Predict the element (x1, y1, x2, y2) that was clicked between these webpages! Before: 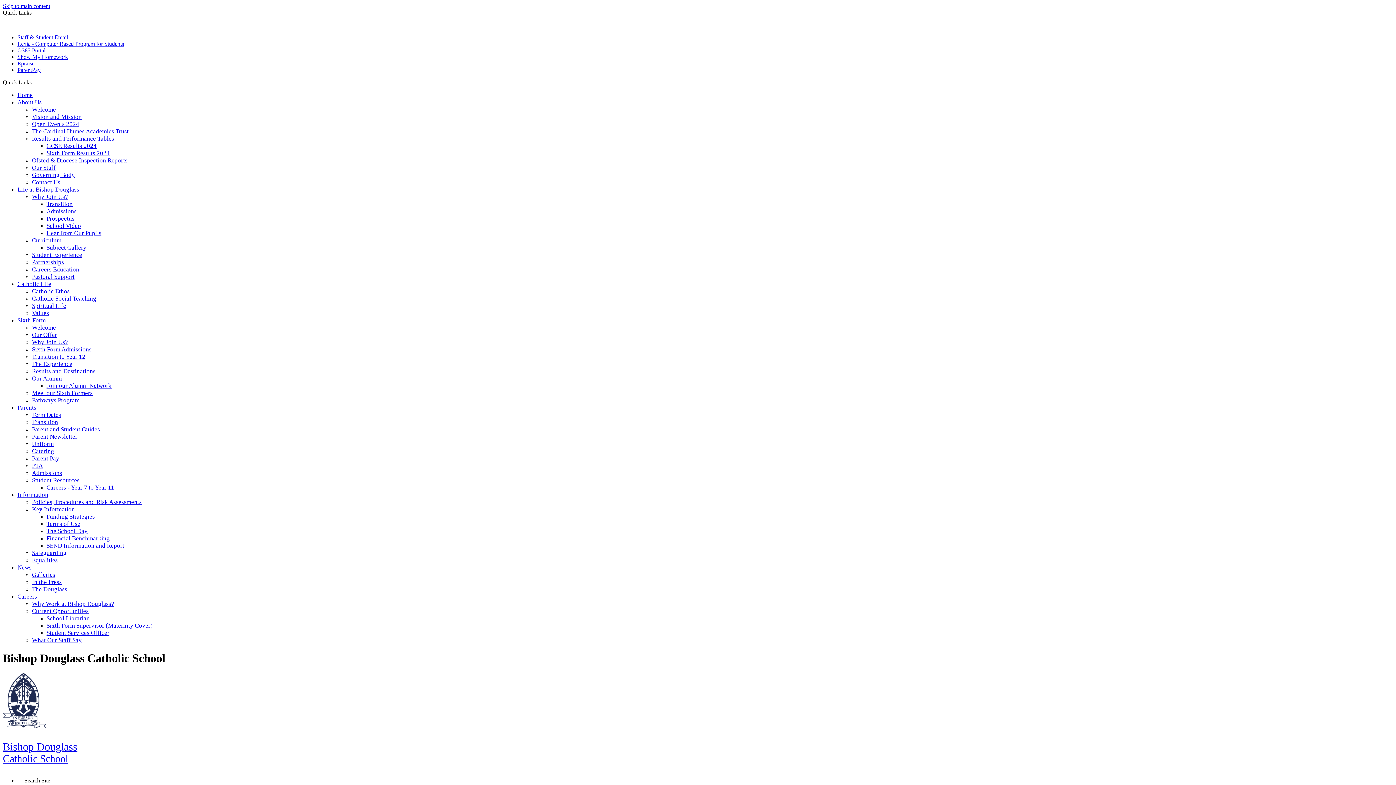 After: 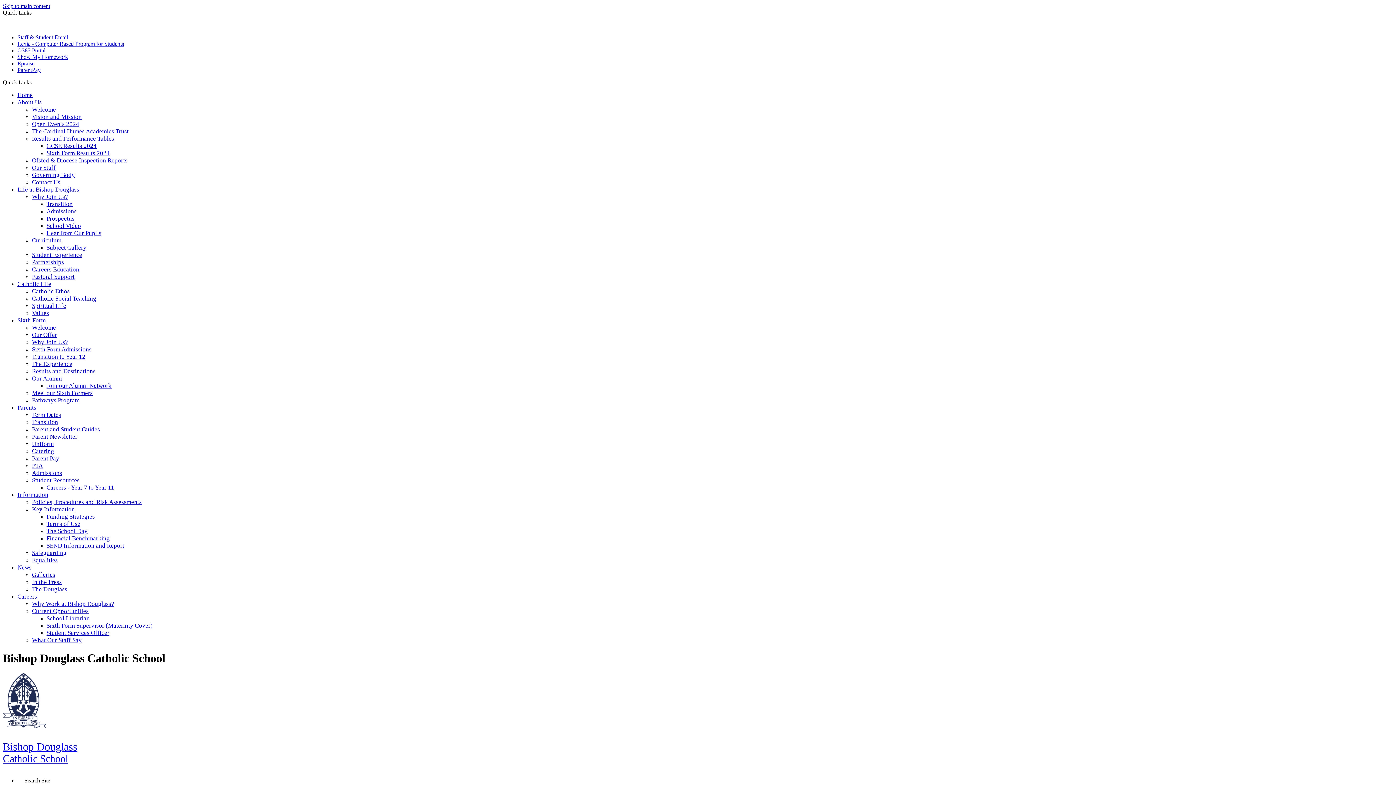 Action: label: Values bbox: (32, 309, 49, 316)